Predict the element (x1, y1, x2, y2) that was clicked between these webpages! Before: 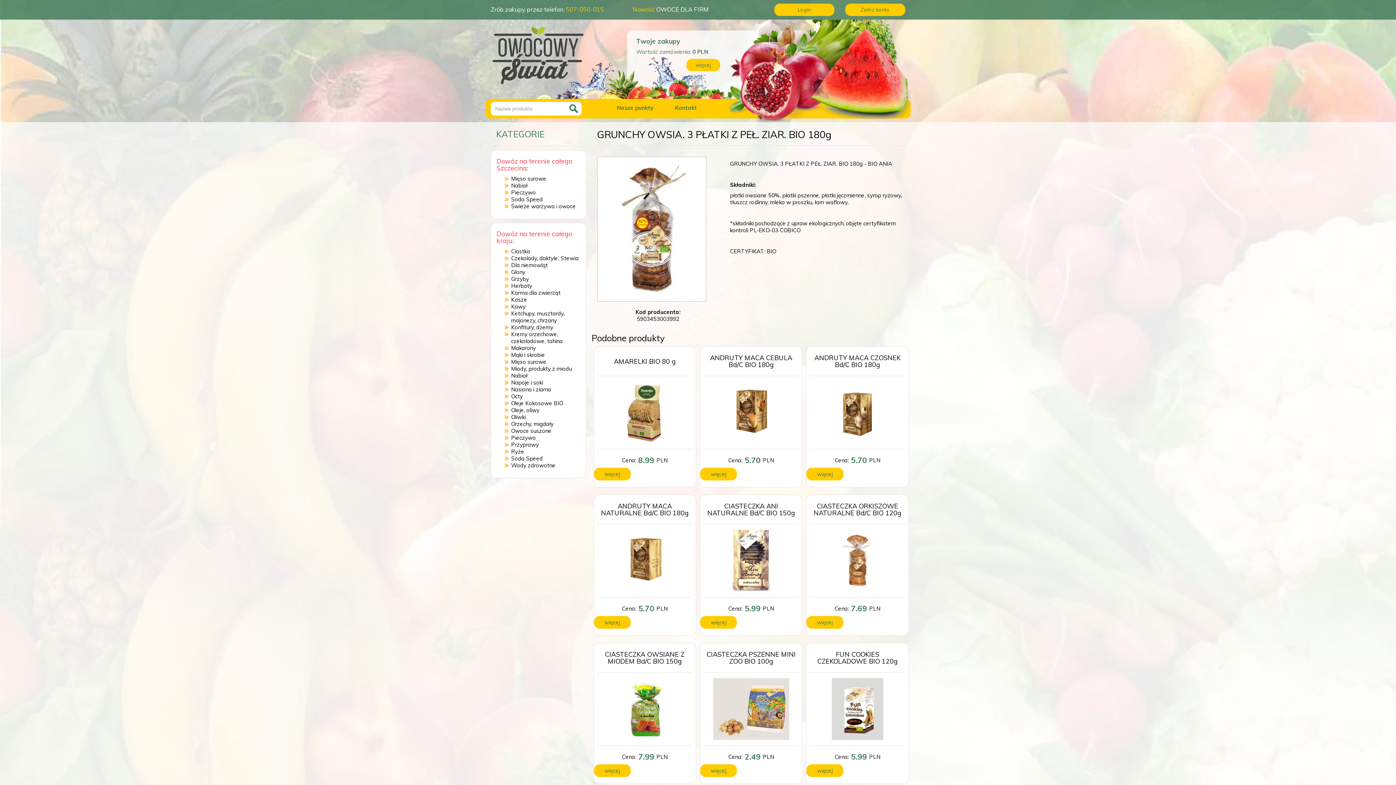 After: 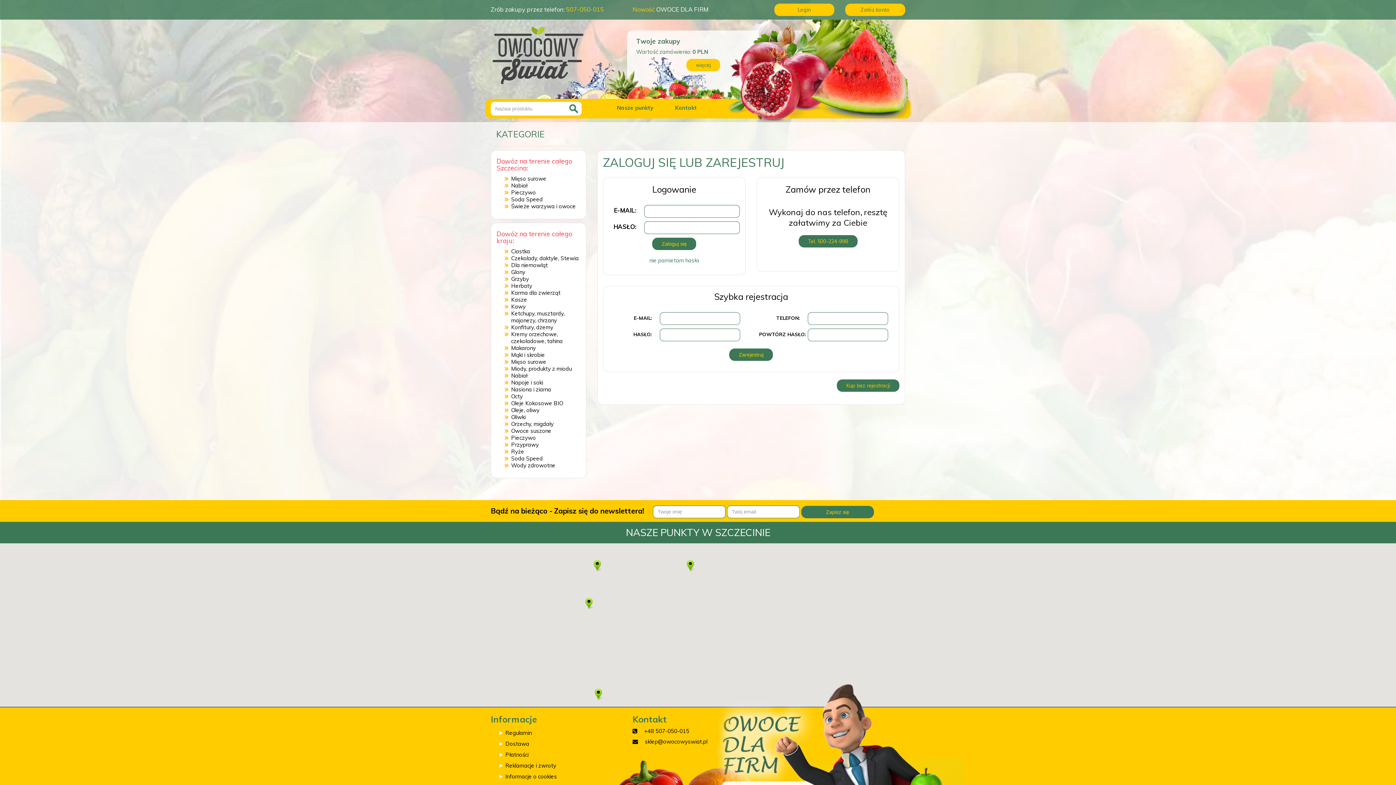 Action: label: Załóż konto bbox: (845, 3, 905, 16)